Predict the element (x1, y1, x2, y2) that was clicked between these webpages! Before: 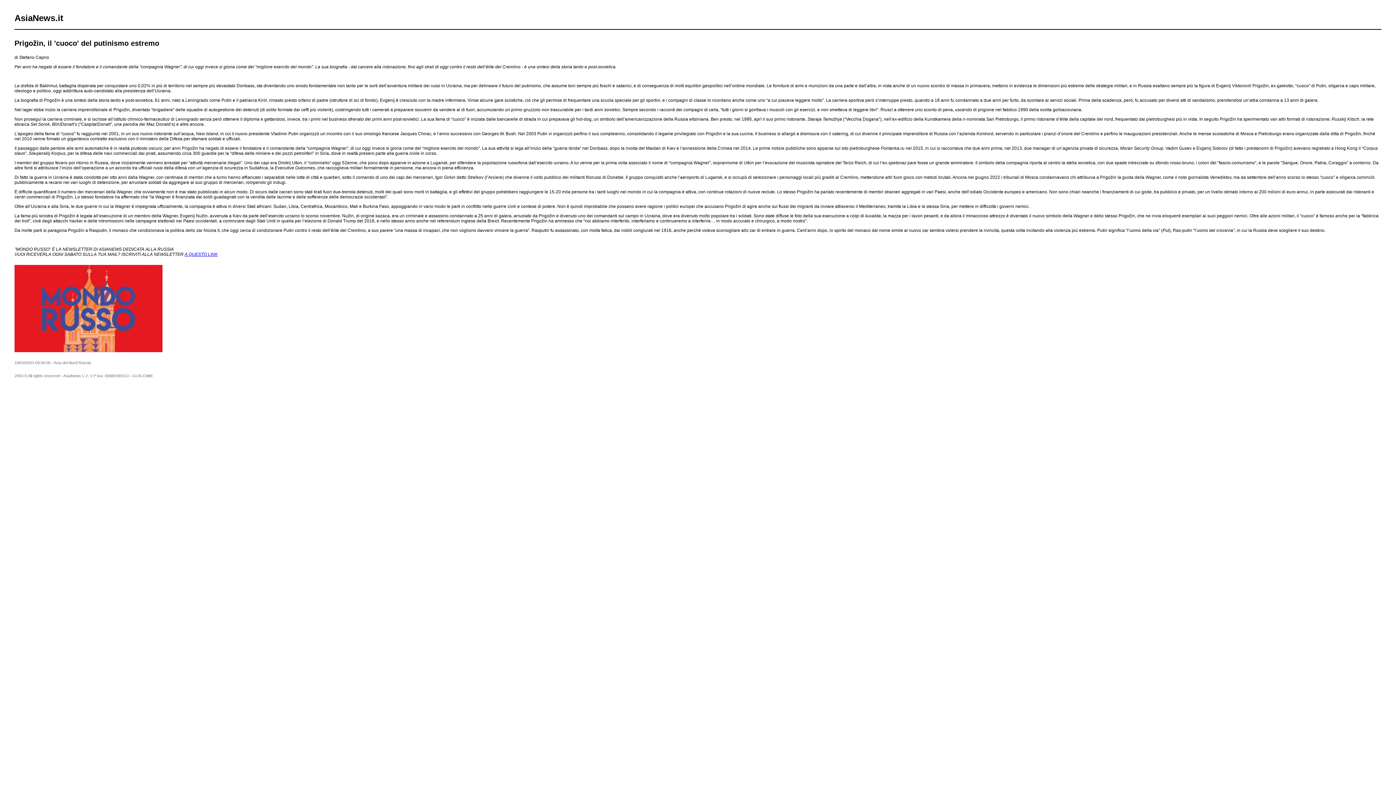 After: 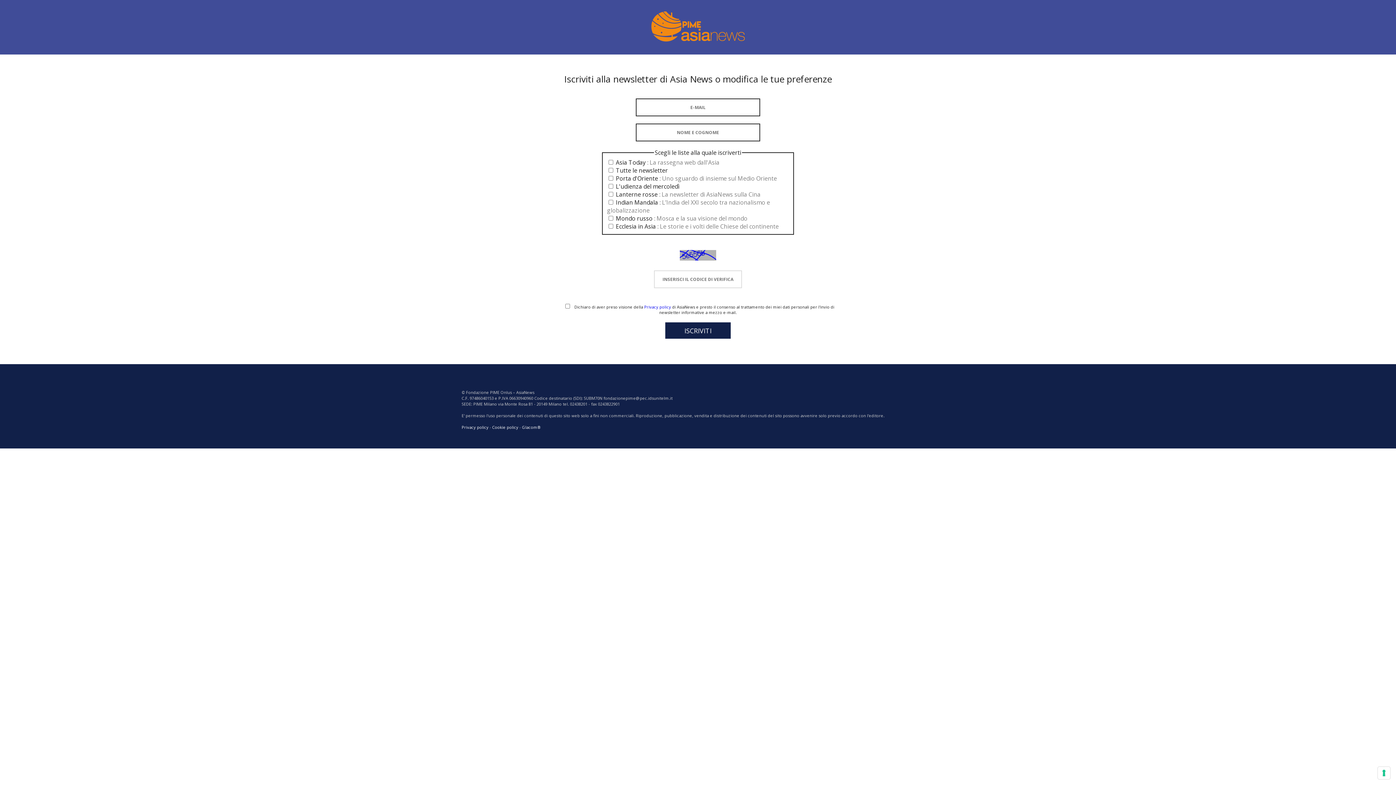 Action: bbox: (184, 252, 217, 257) label: A QUESTO LINK